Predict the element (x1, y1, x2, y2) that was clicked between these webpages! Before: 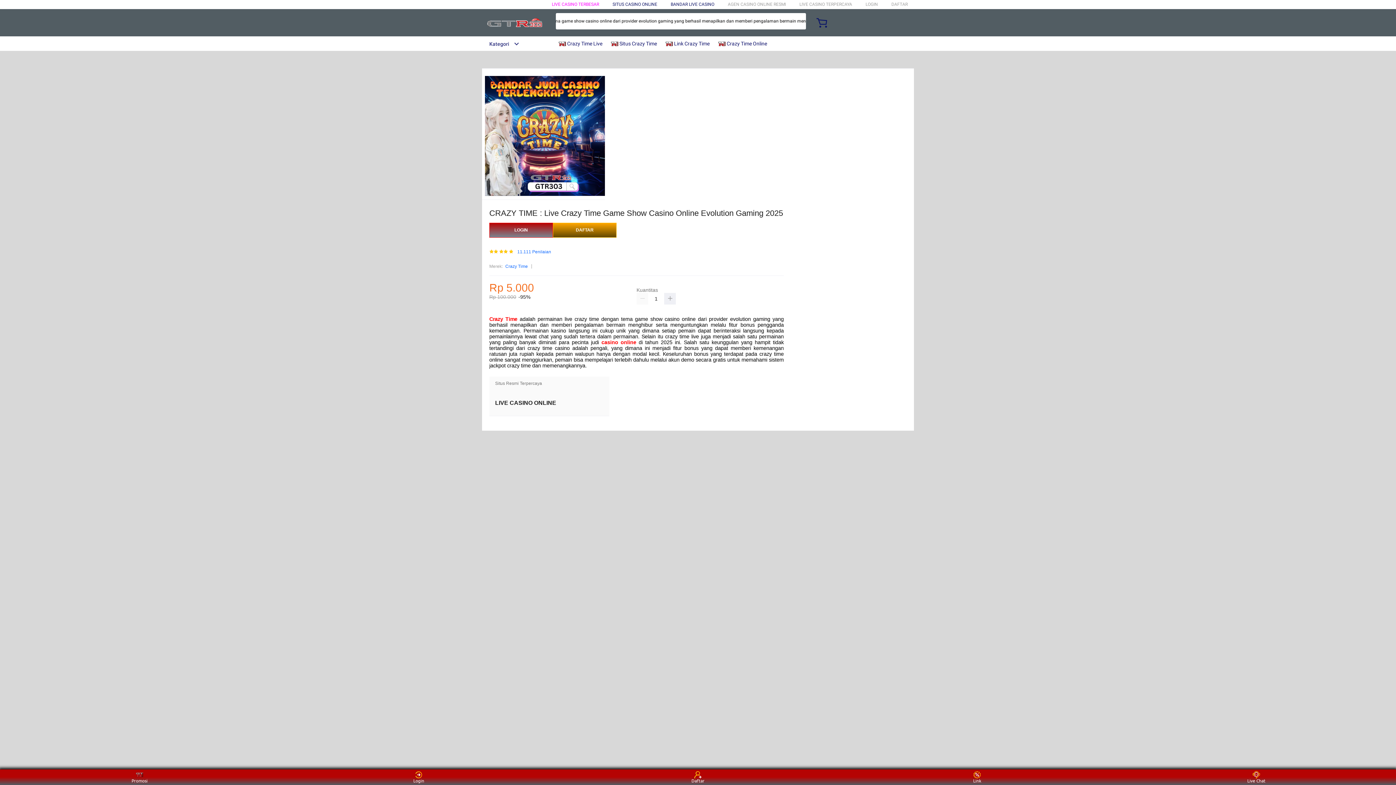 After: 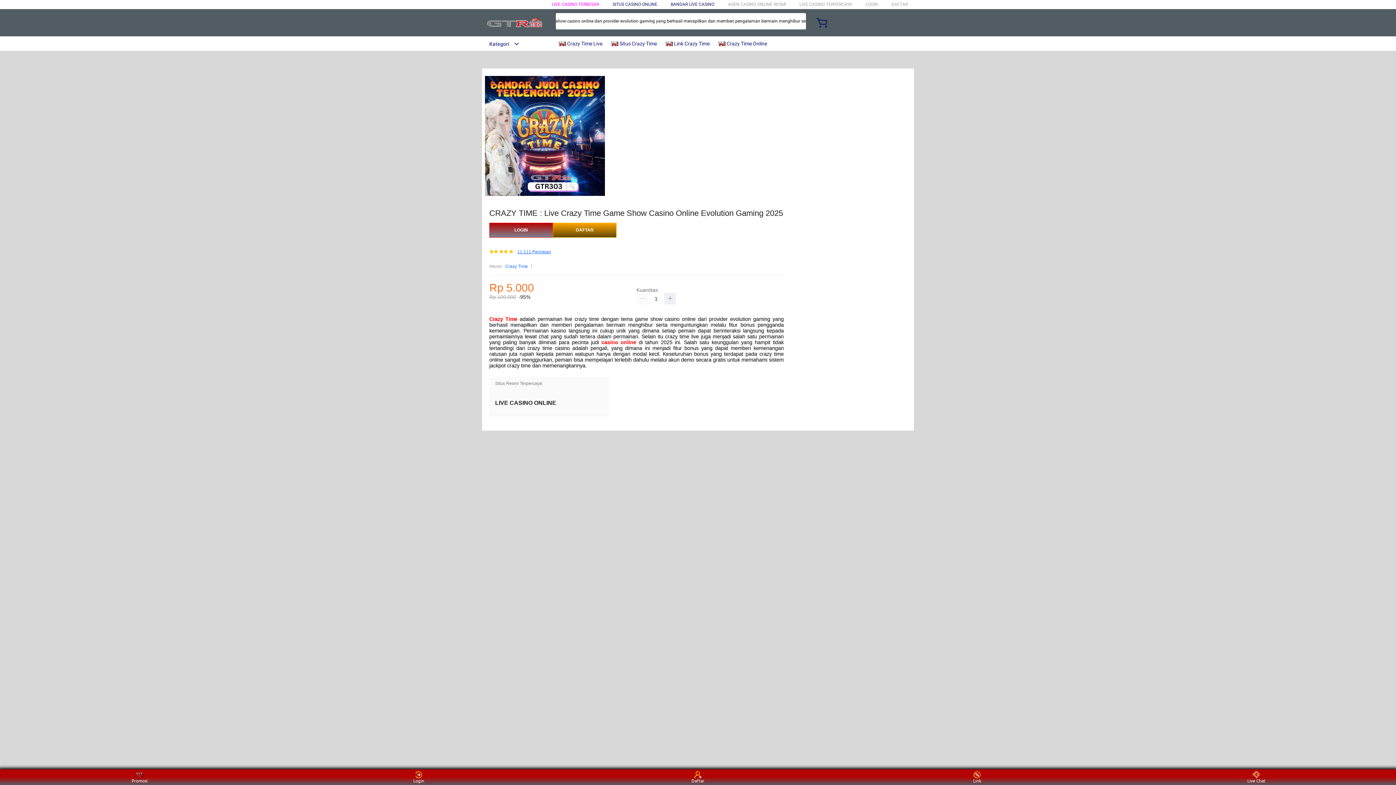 Action: label: 11.111 Penilaian bbox: (517, 249, 551, 254)